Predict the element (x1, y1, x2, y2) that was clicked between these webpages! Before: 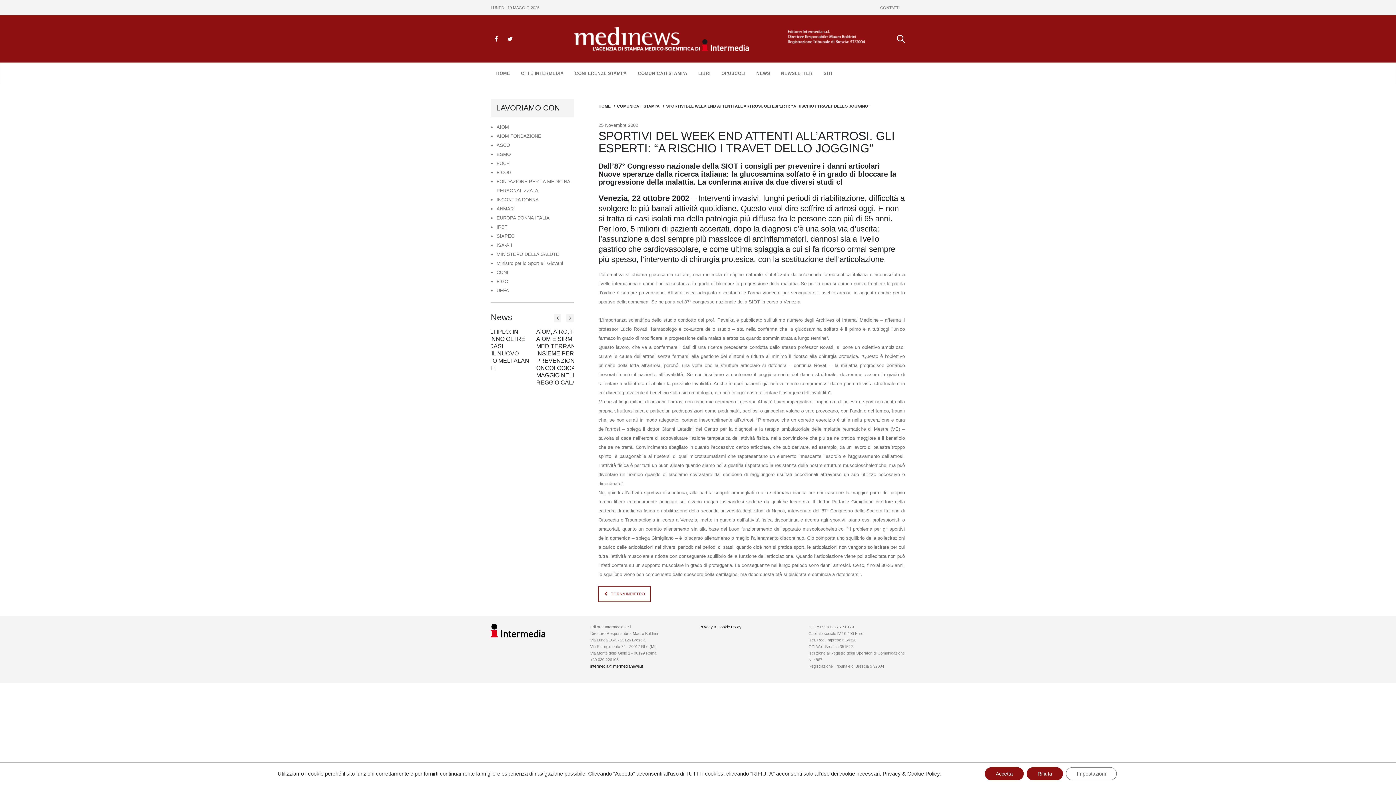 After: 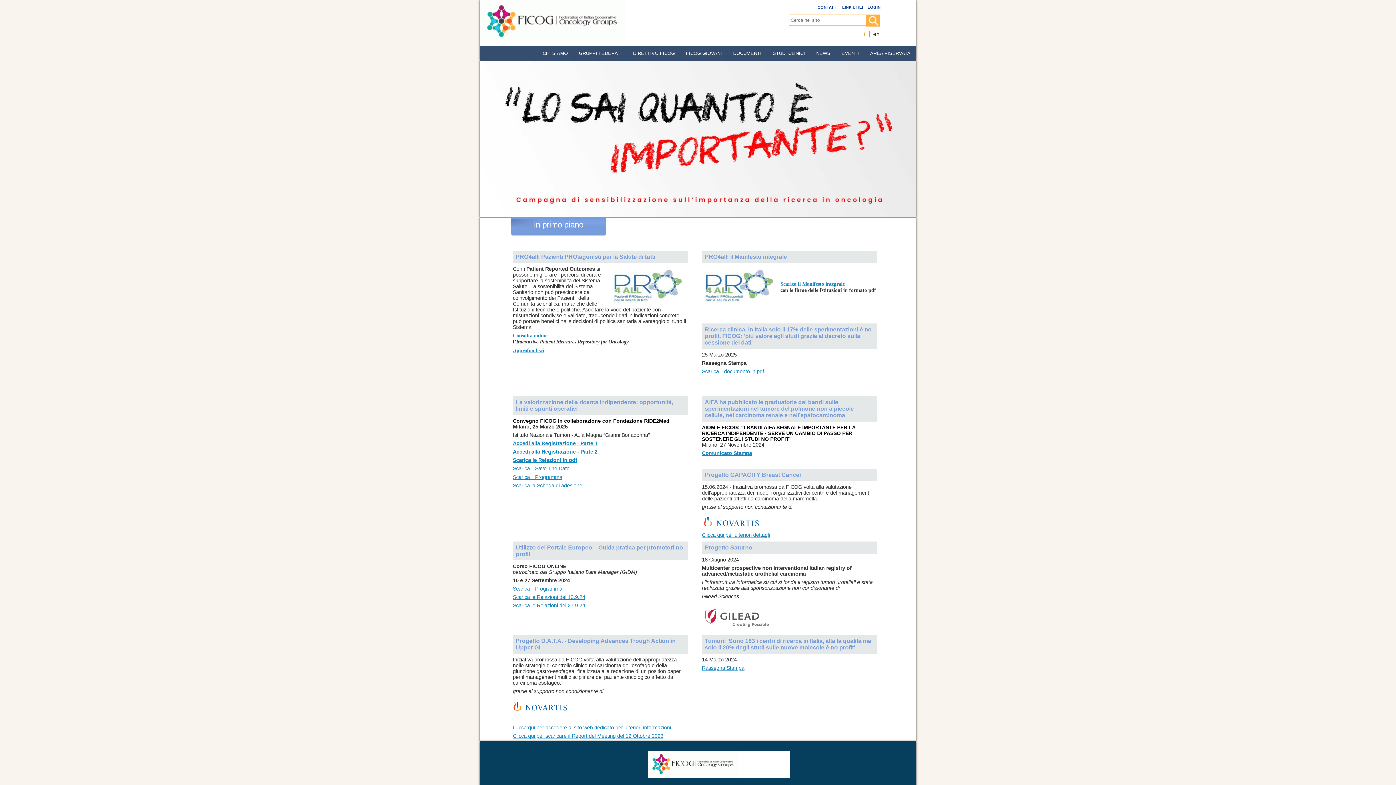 Action: bbox: (496, 169, 511, 175) label: FICOG